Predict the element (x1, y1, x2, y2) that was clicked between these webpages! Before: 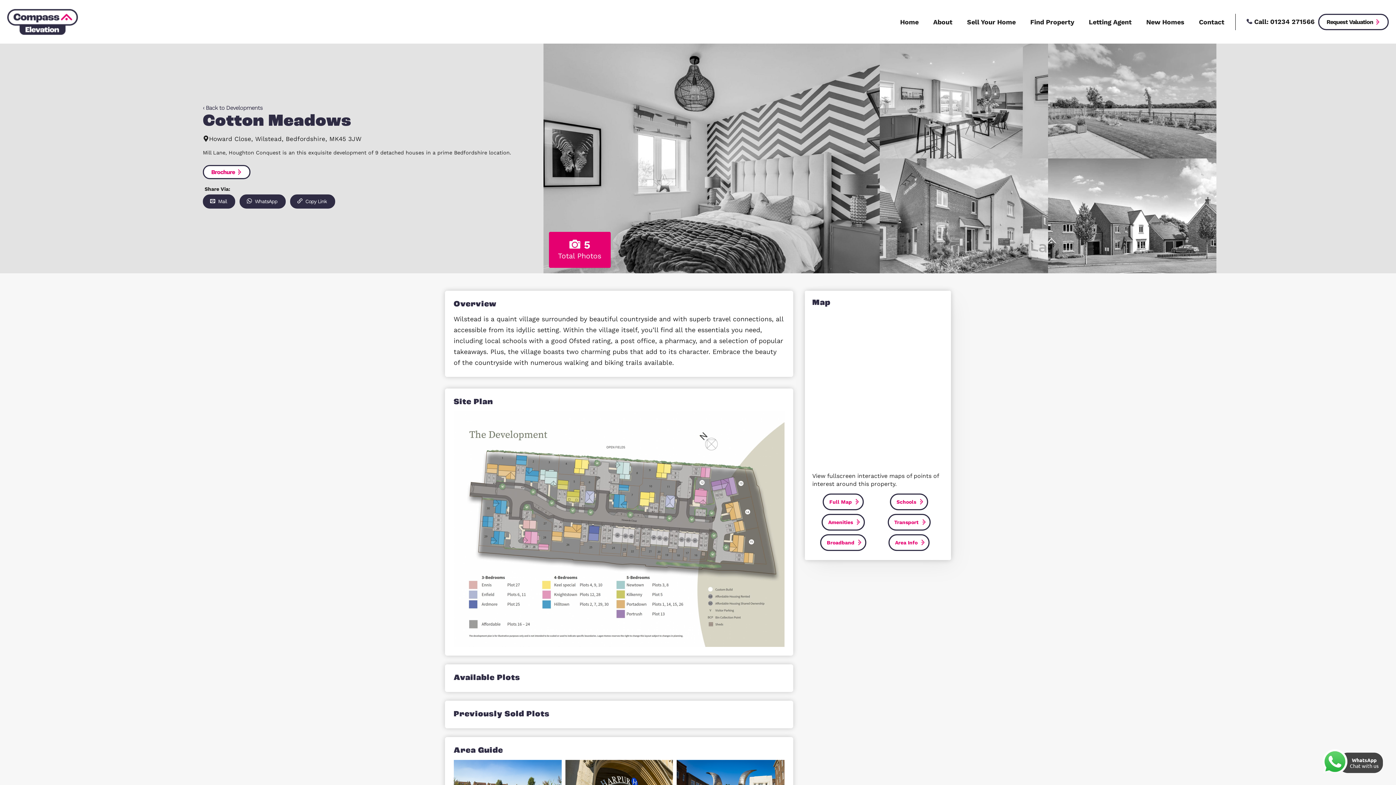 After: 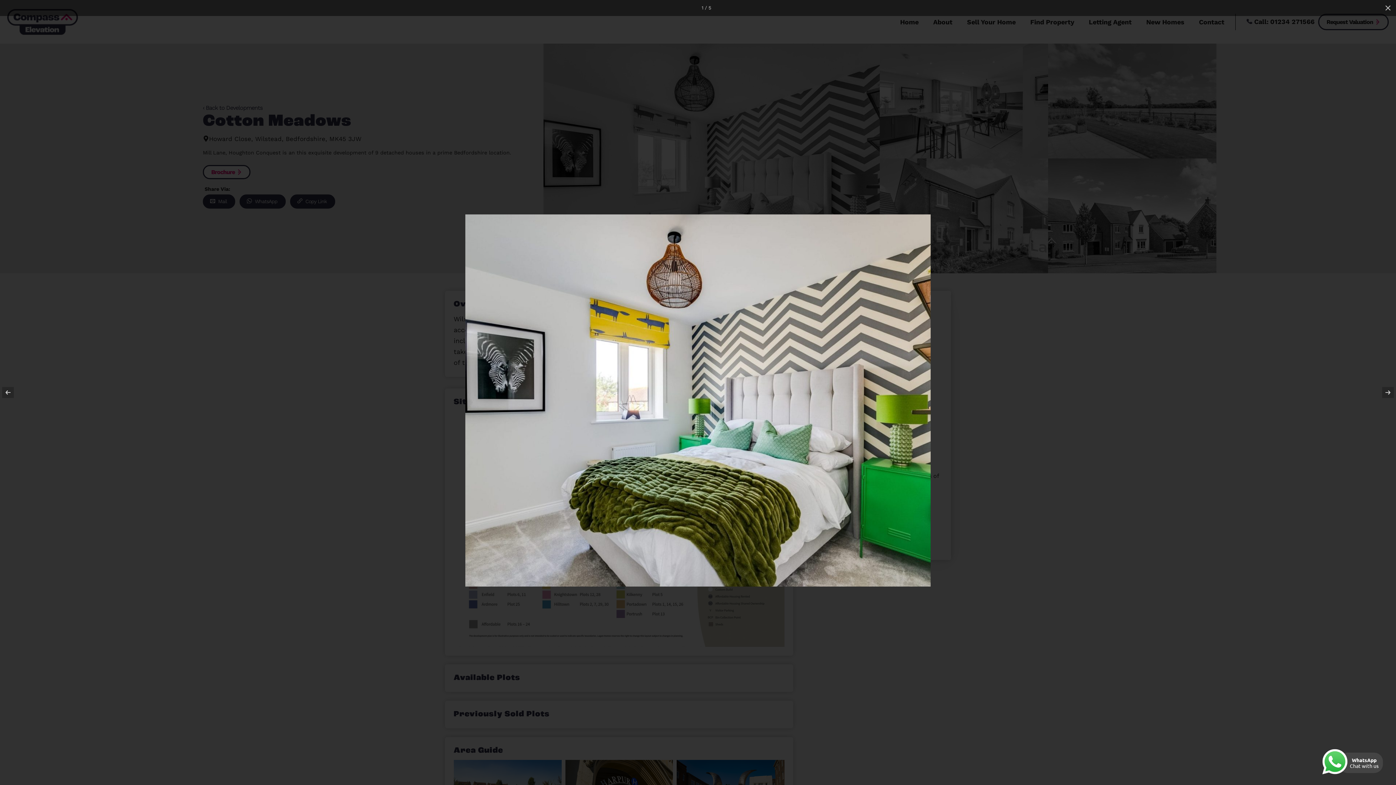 Action: bbox: (543, 43, 880, 312)